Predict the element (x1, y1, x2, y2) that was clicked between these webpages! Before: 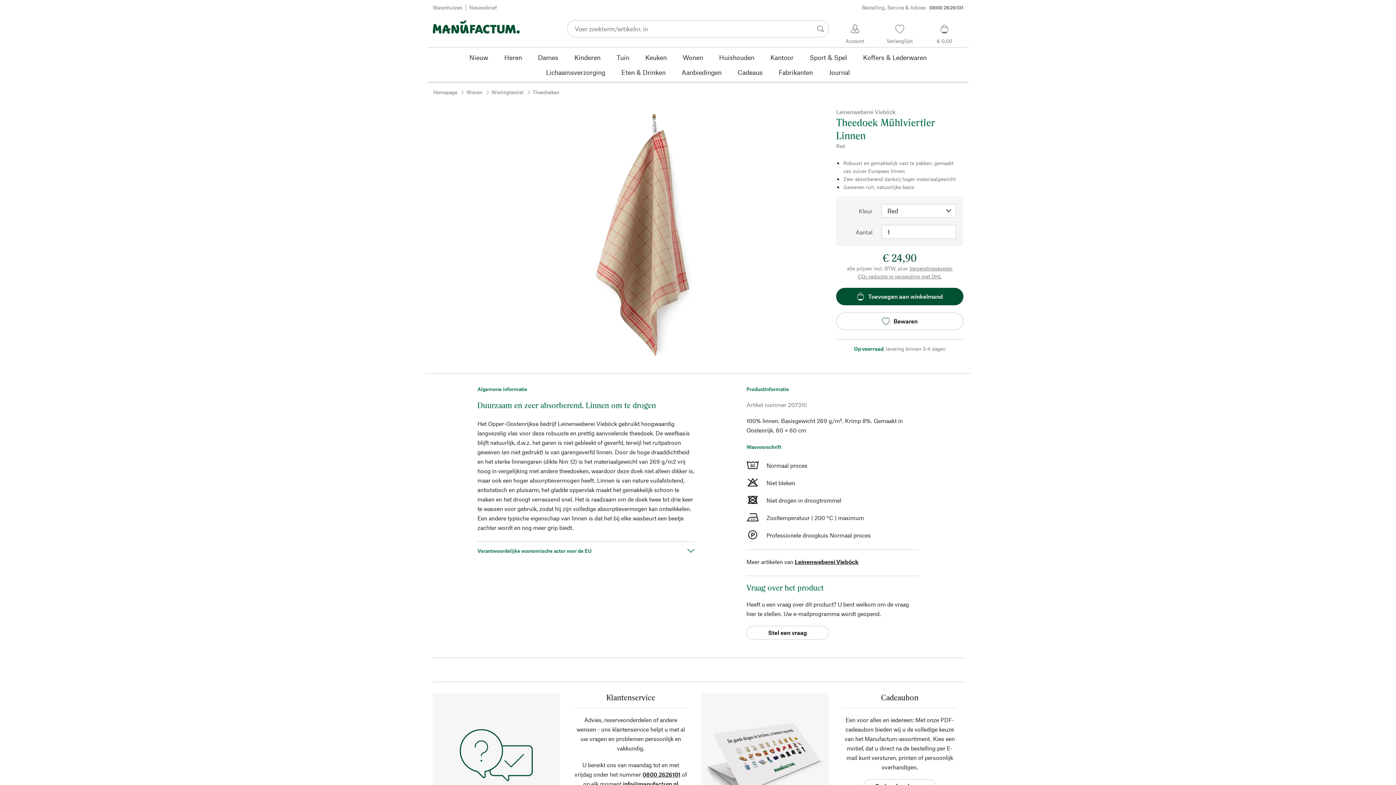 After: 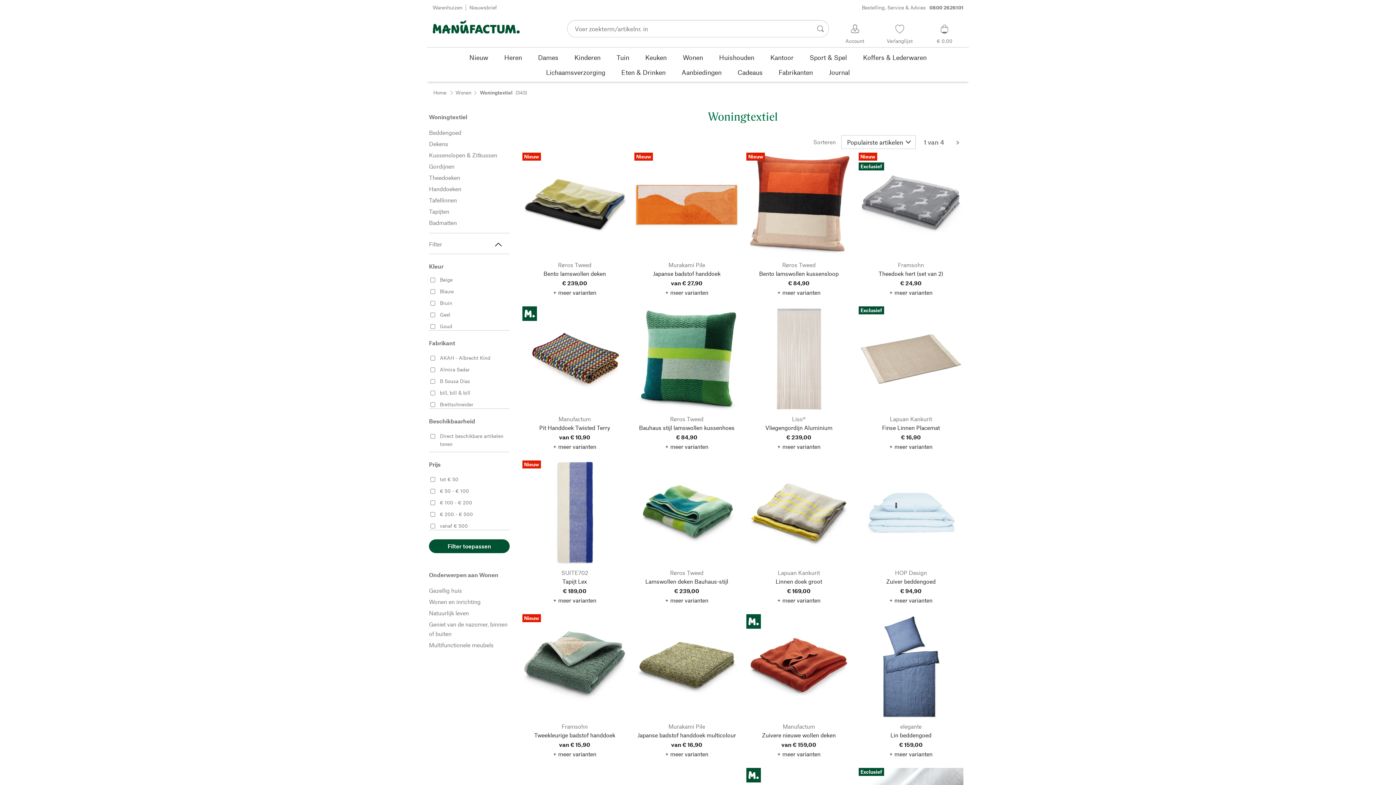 Action: label: Woningtextiel bbox: (491, 88, 523, 96)